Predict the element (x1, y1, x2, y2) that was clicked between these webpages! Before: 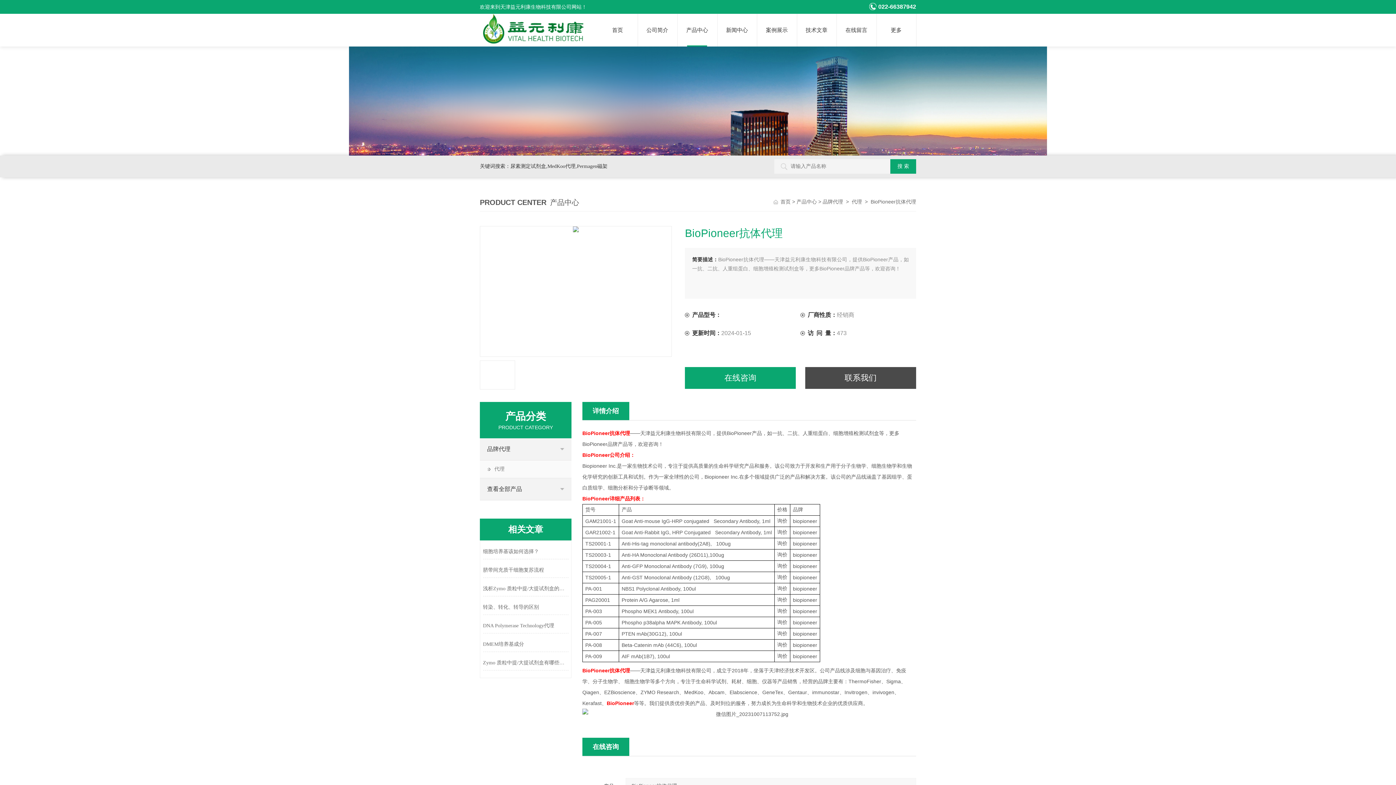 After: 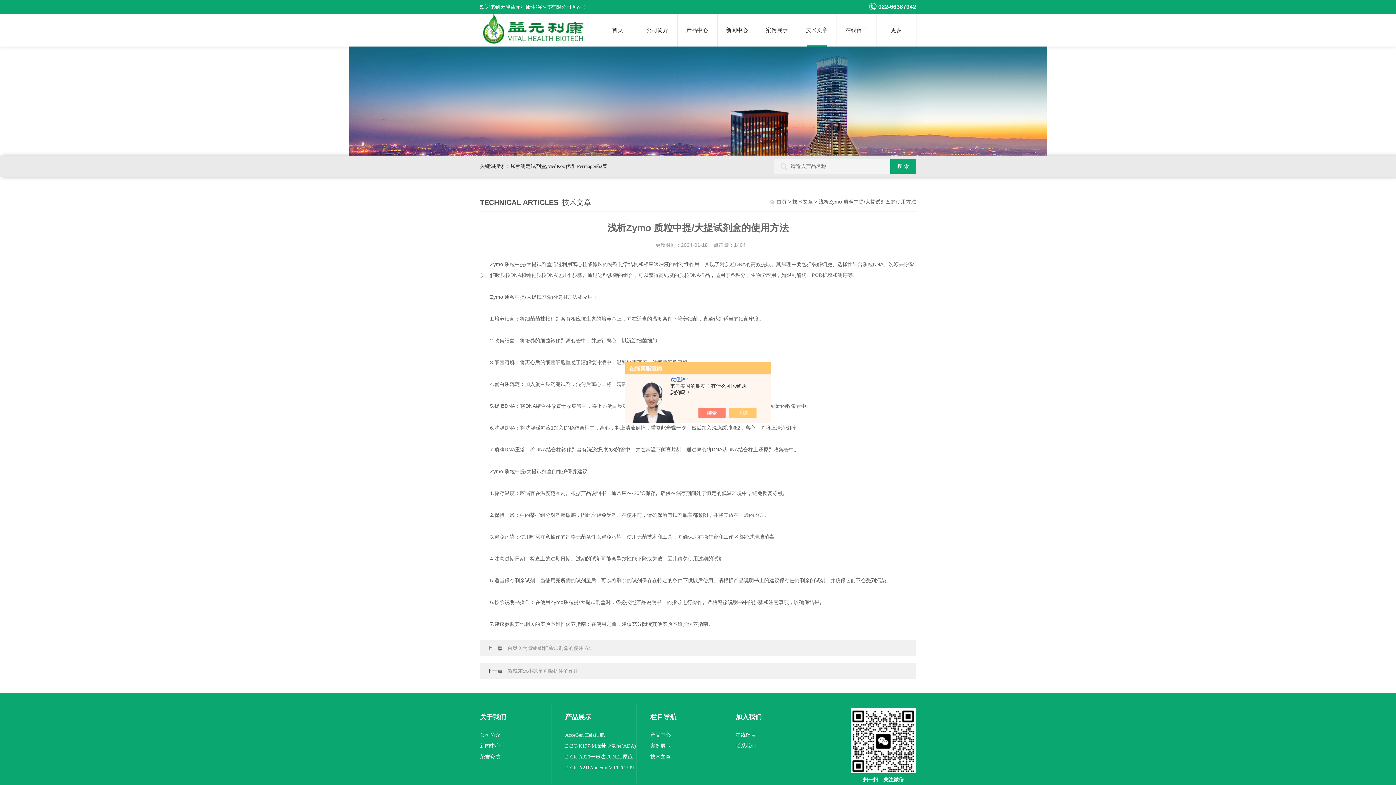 Action: label: 浅析Zymo 质粒中提/大提试剂盒的使用方法 bbox: (483, 581, 568, 596)